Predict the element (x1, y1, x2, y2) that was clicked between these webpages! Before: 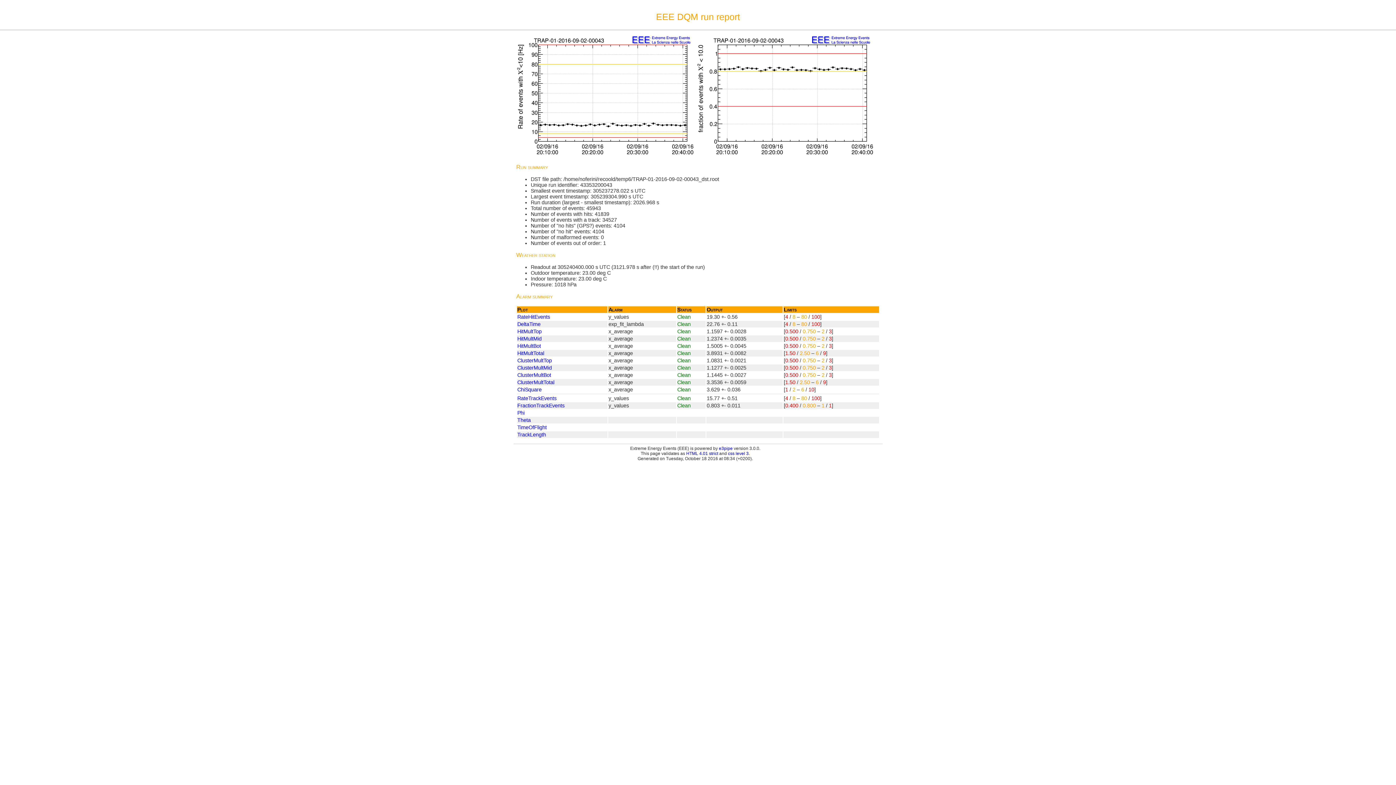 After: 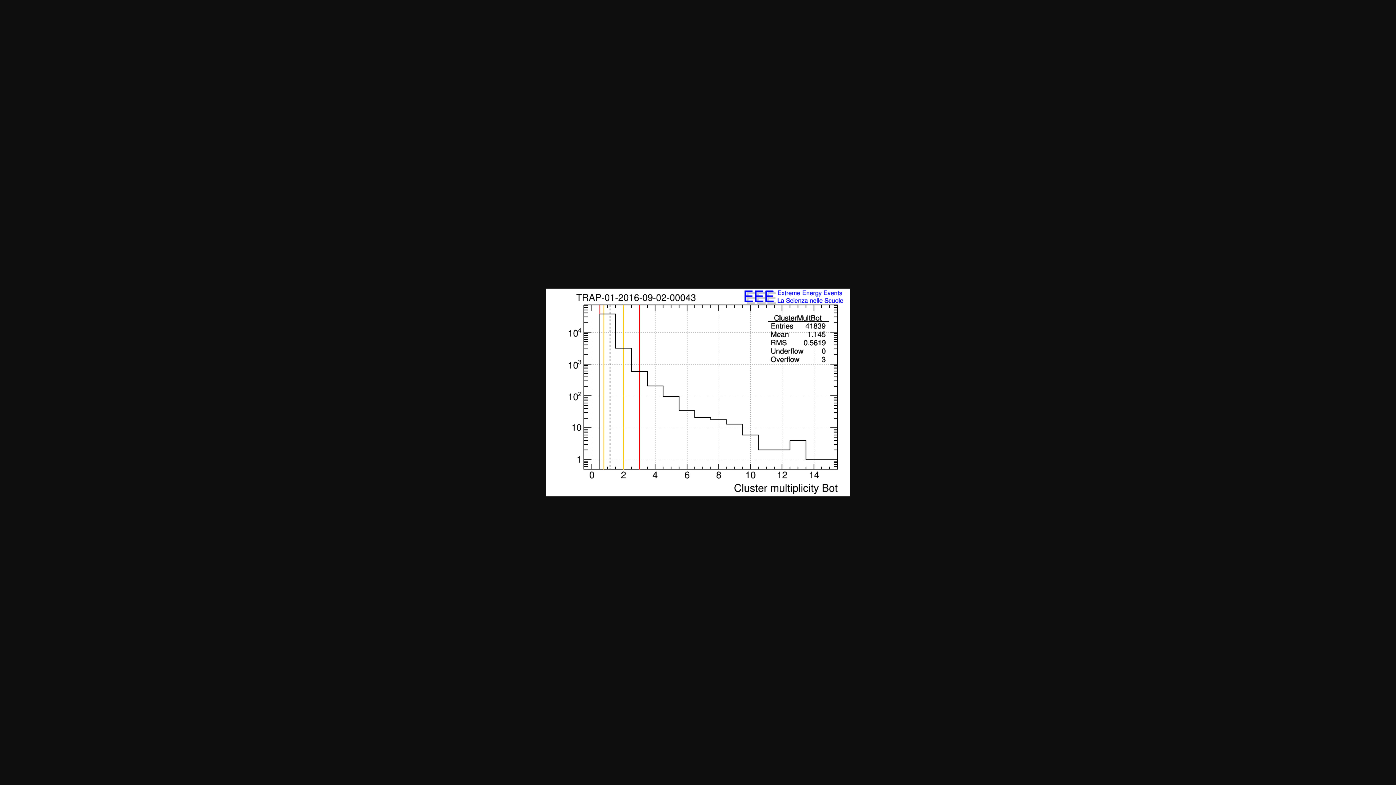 Action: bbox: (517, 372, 551, 378) label: ClusterMultBot